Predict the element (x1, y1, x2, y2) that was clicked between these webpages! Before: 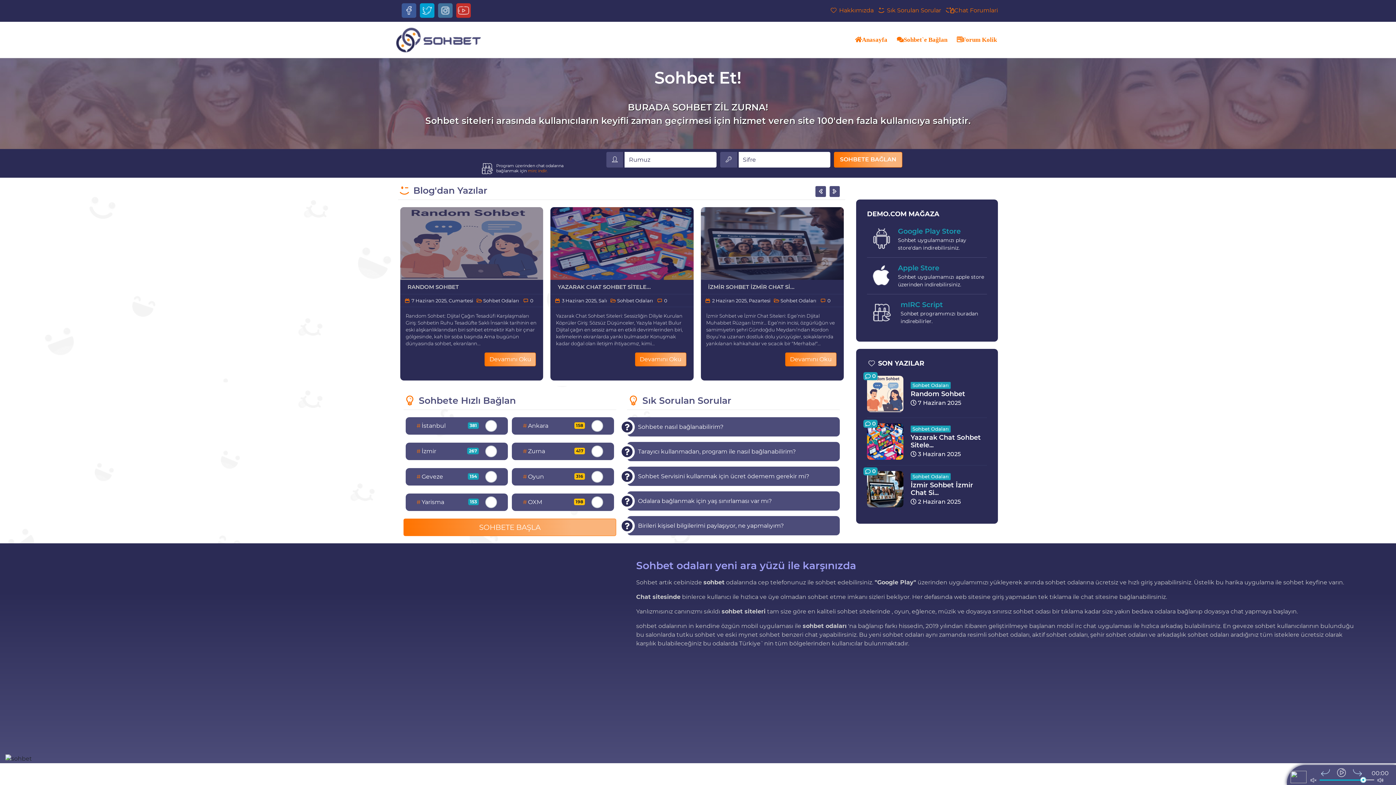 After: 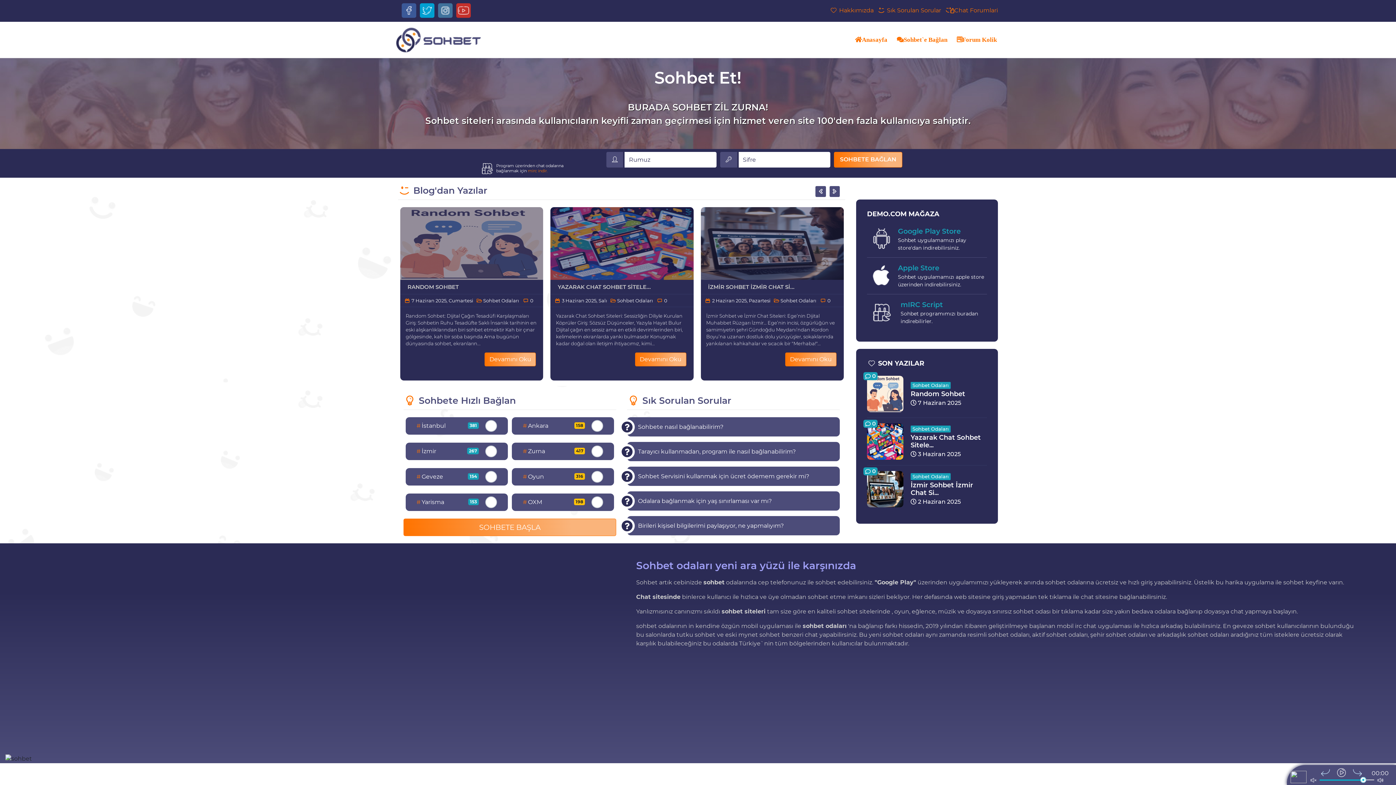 Action: bbox: (1337, 768, 1346, 777)